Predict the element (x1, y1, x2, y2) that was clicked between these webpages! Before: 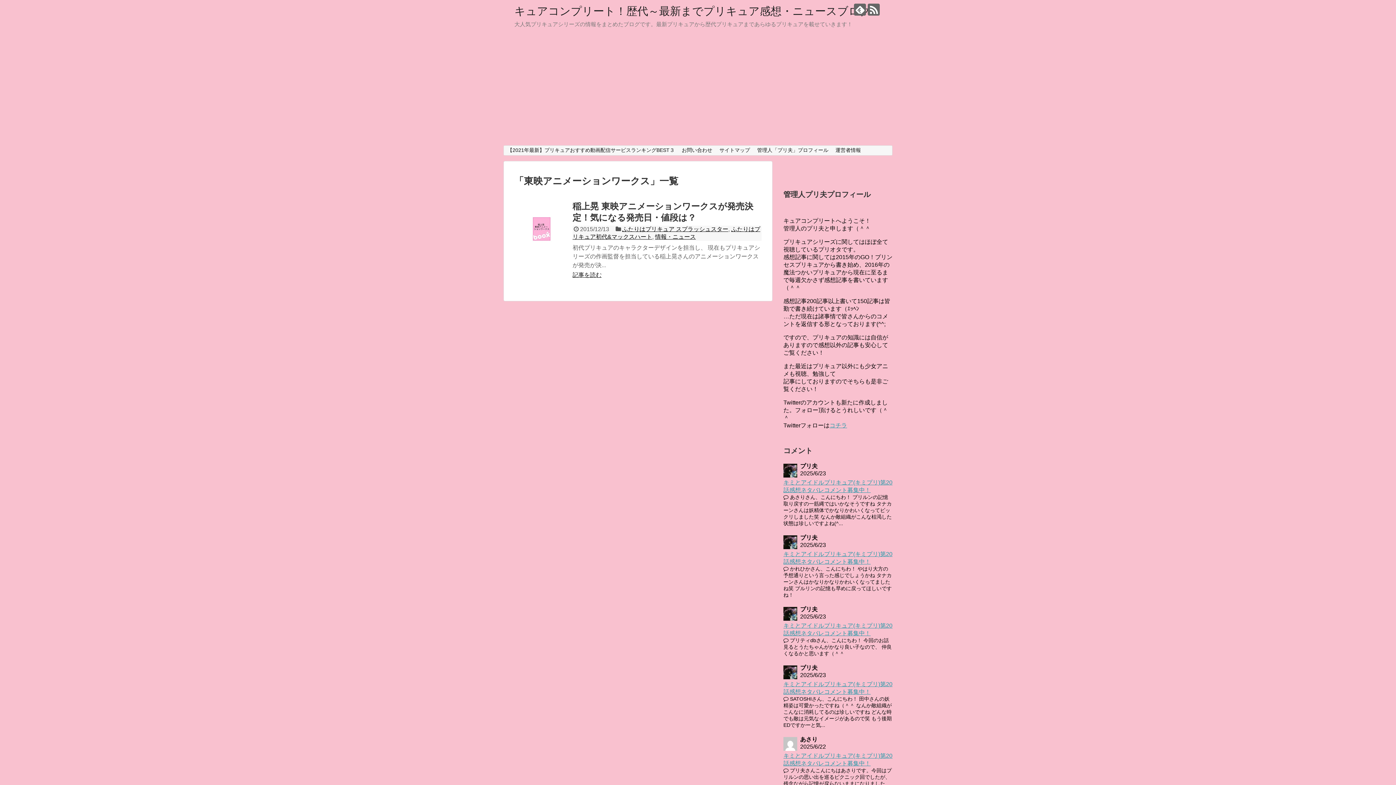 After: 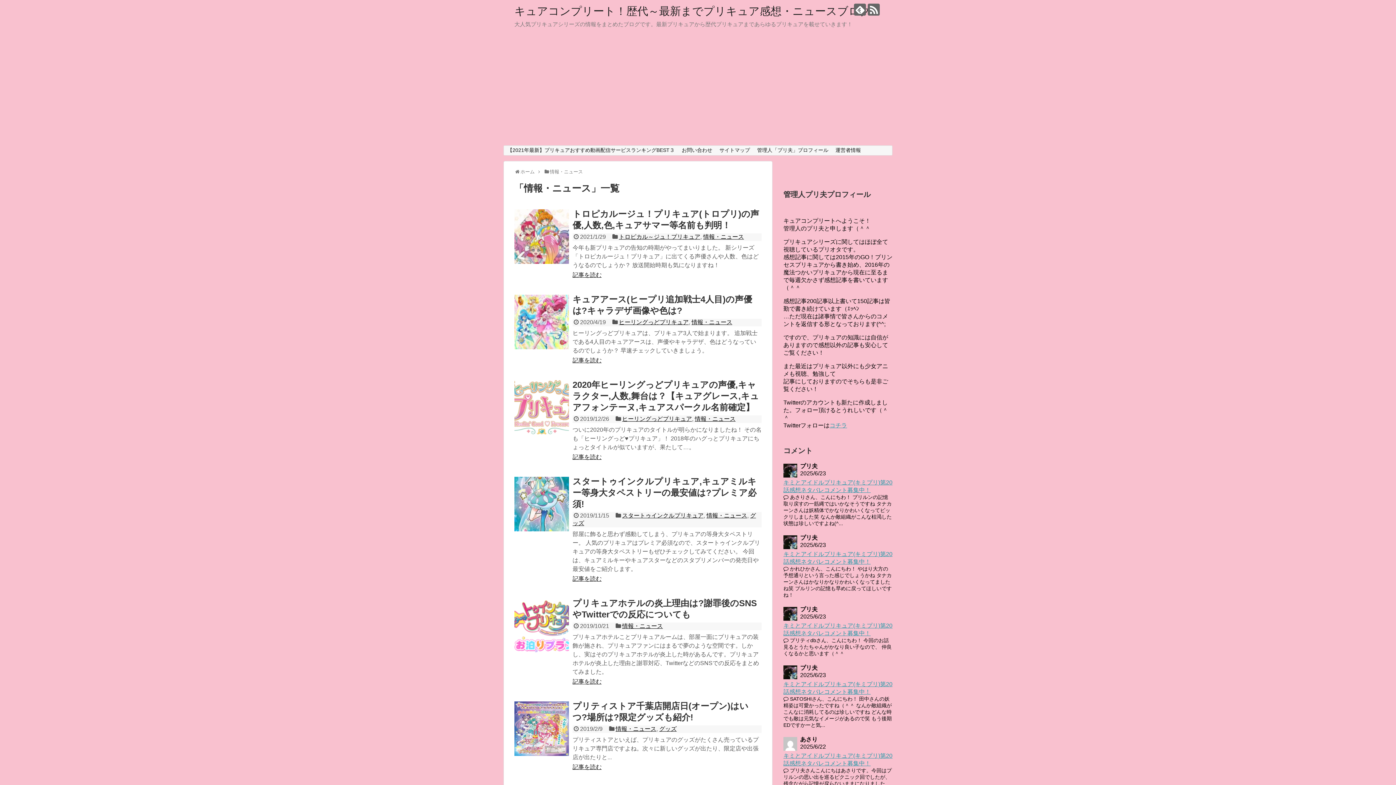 Action: label: 情報・ニュース bbox: (655, 233, 696, 240)